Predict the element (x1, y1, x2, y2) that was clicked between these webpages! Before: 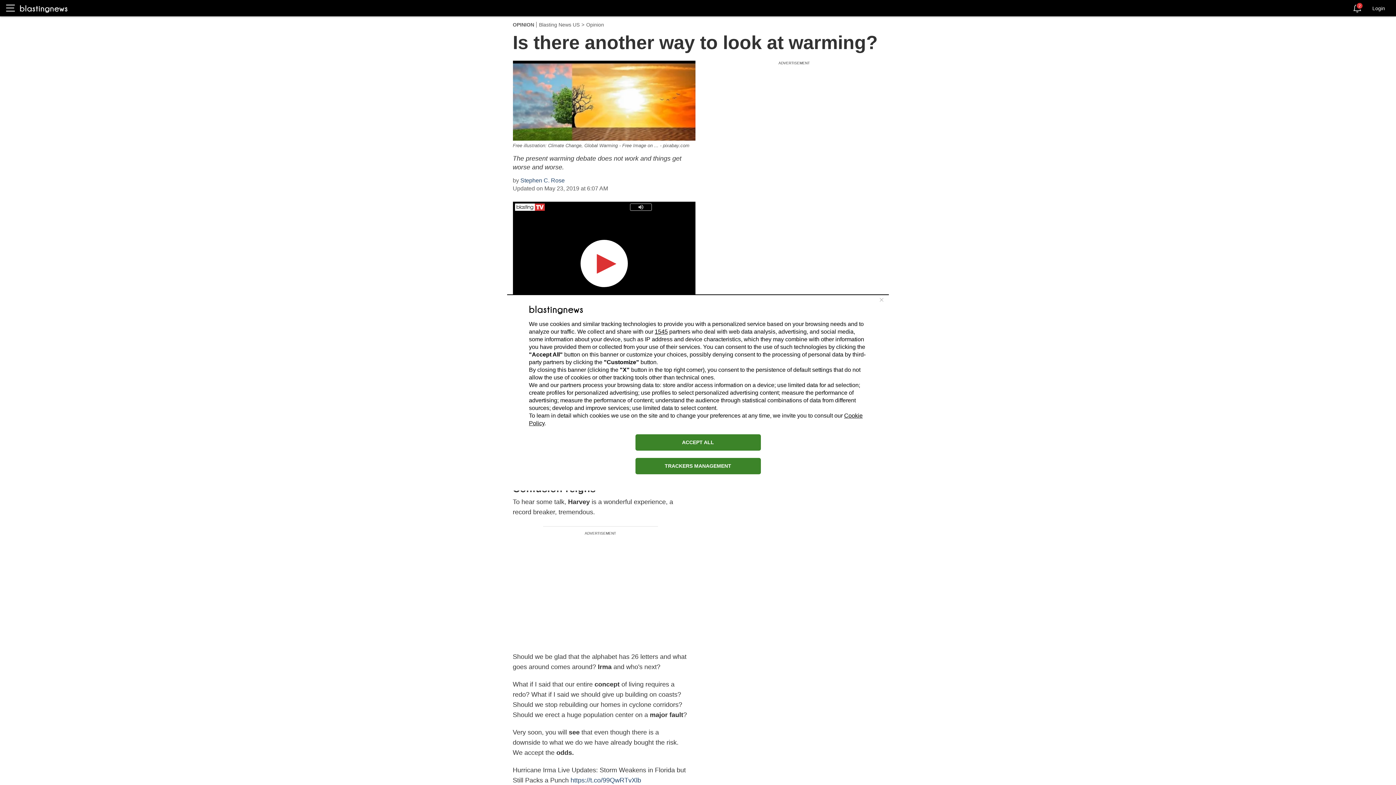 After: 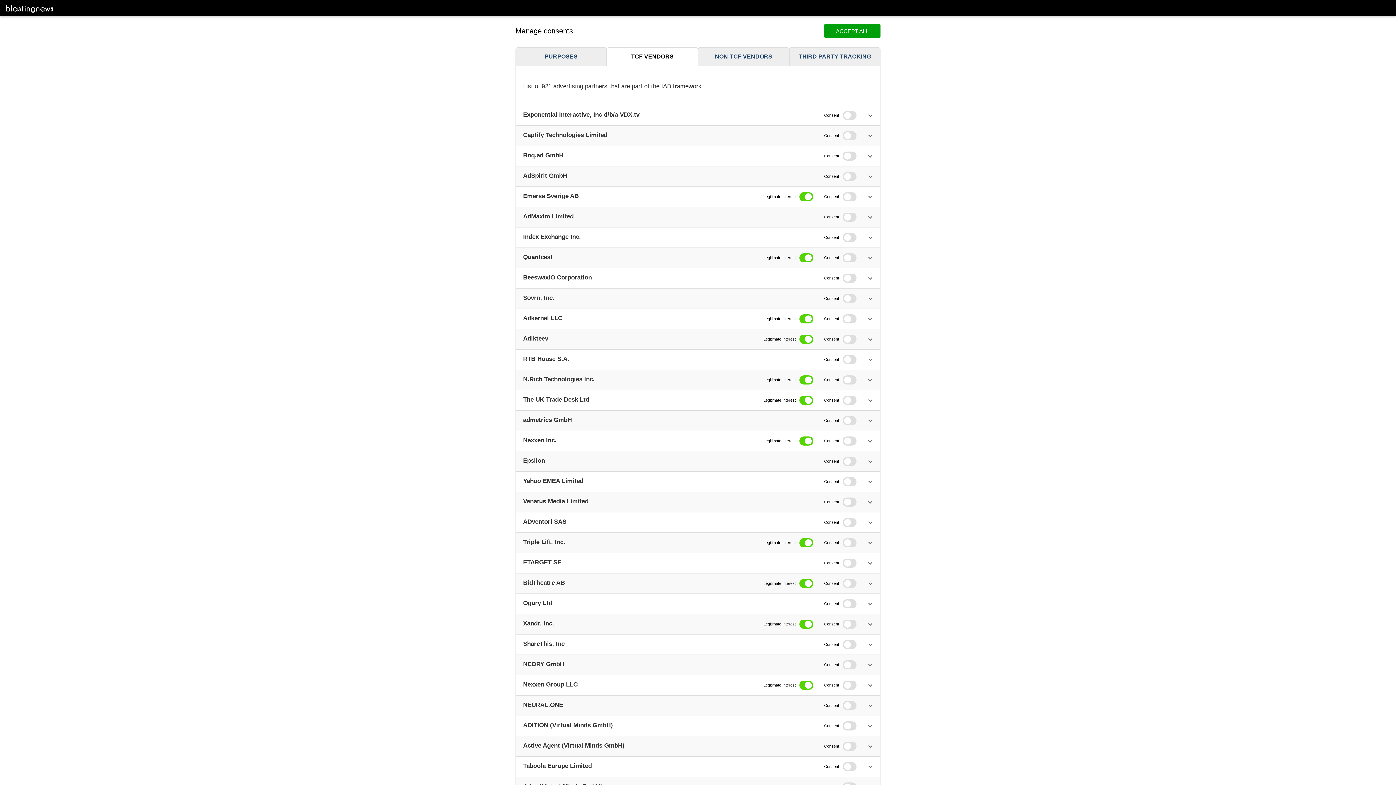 Action: bbox: (654, 328, 668, 334) label: 1545